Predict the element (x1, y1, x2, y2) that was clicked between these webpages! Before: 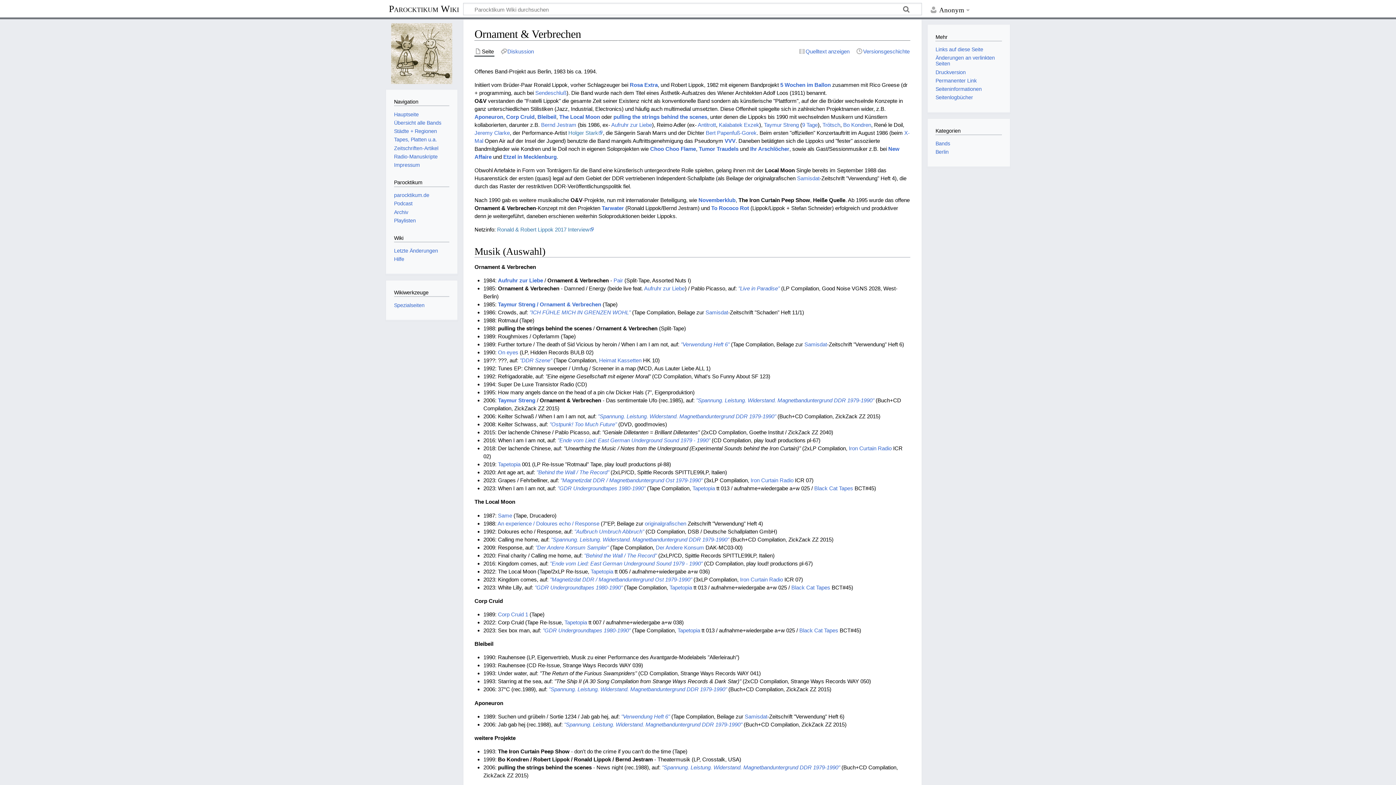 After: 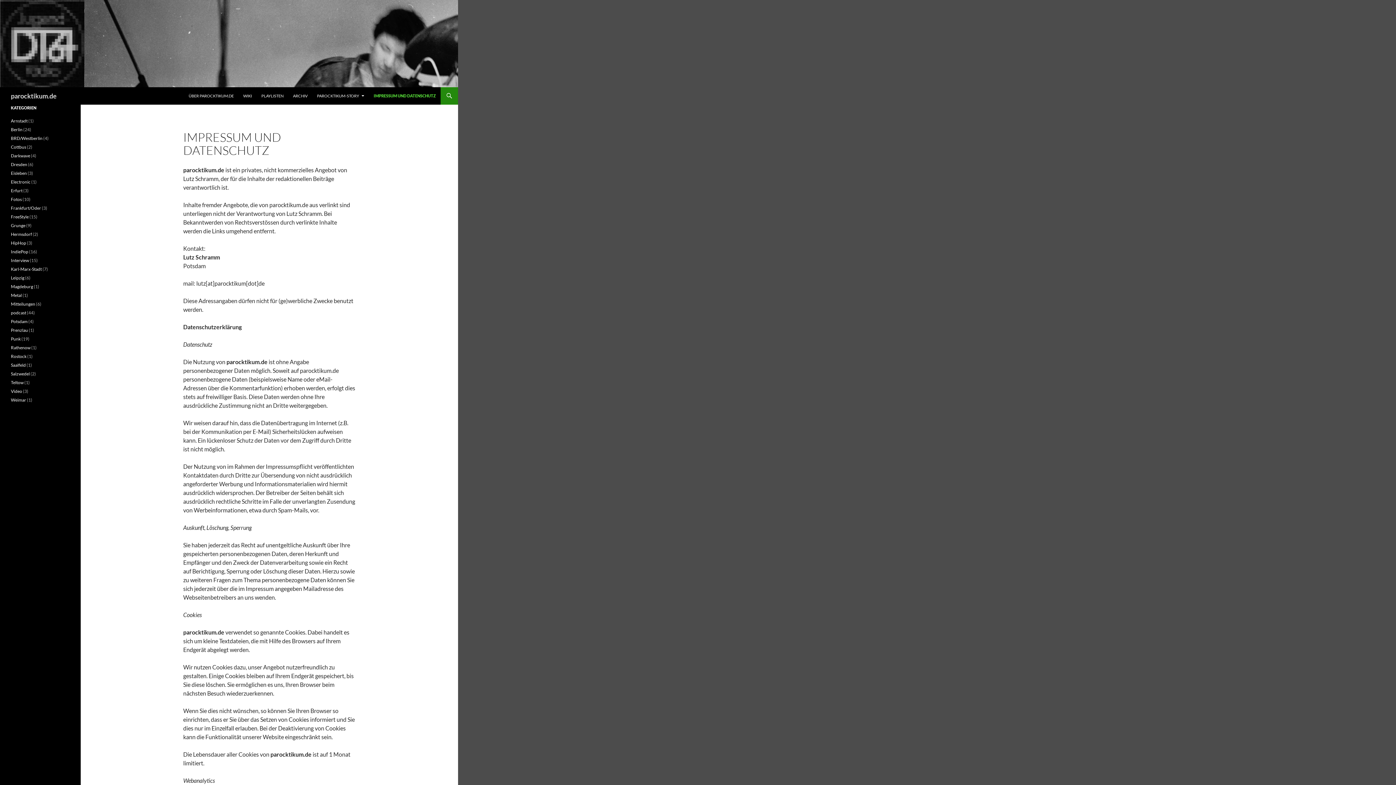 Action: label: Impressum bbox: (394, 162, 419, 168)